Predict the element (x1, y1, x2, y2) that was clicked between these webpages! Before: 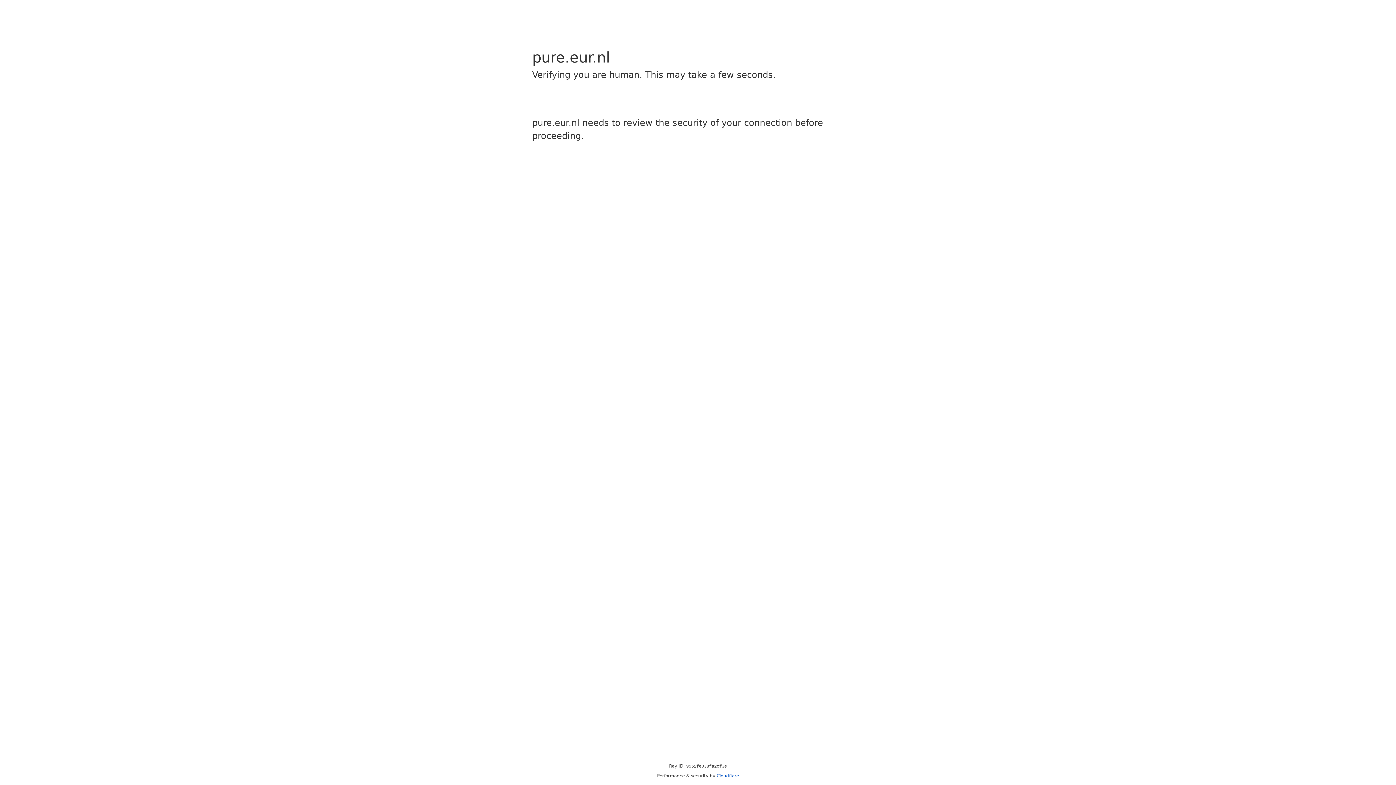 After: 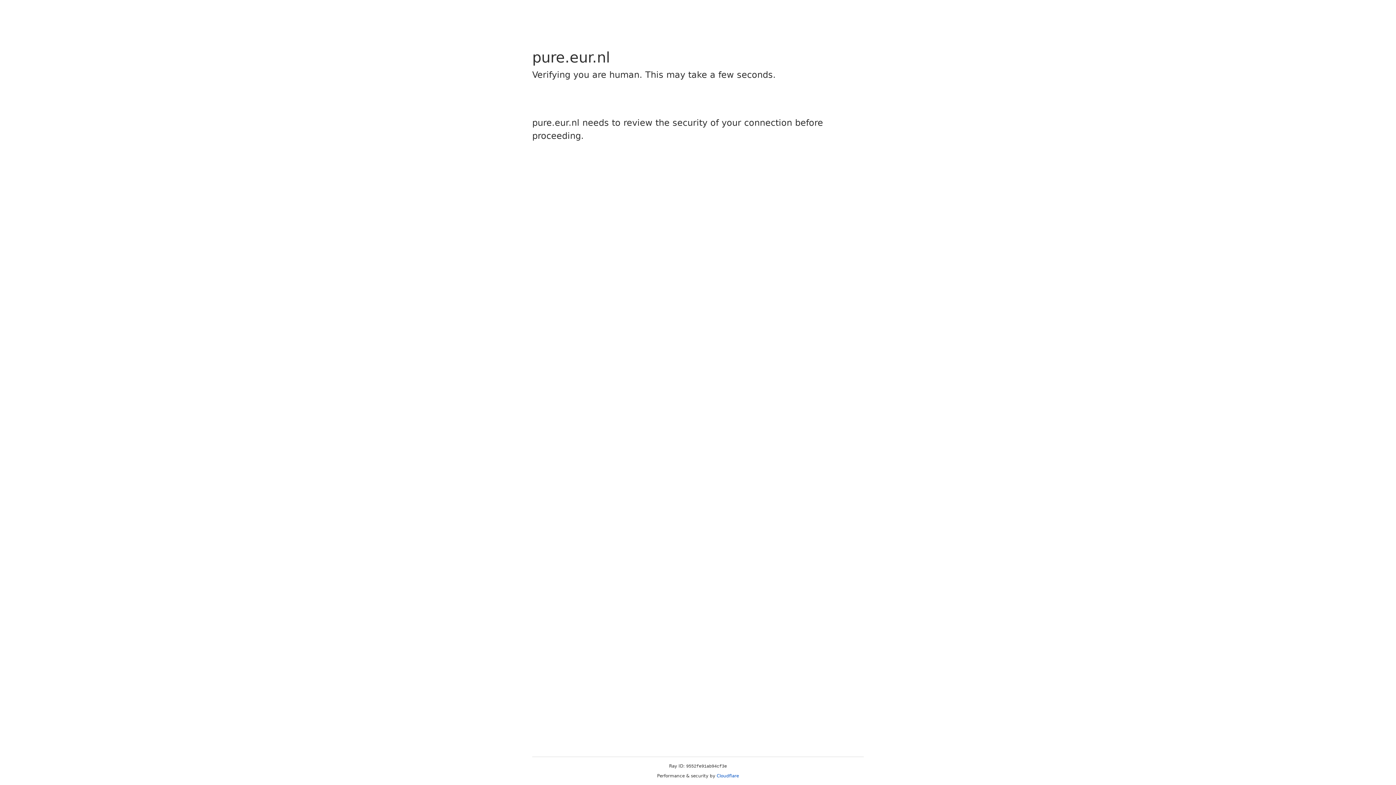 Action: bbox: (716, 773, 739, 778) label: Cloudflare